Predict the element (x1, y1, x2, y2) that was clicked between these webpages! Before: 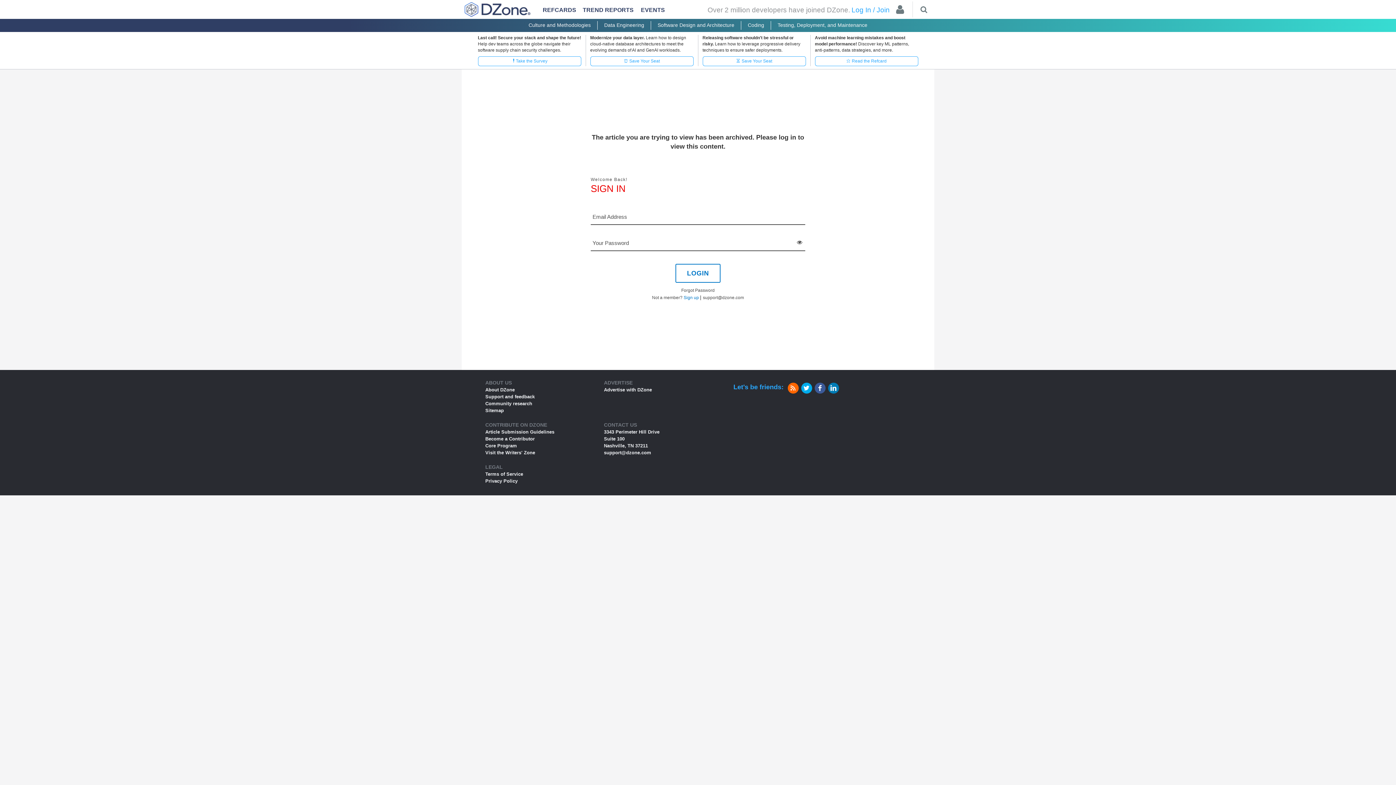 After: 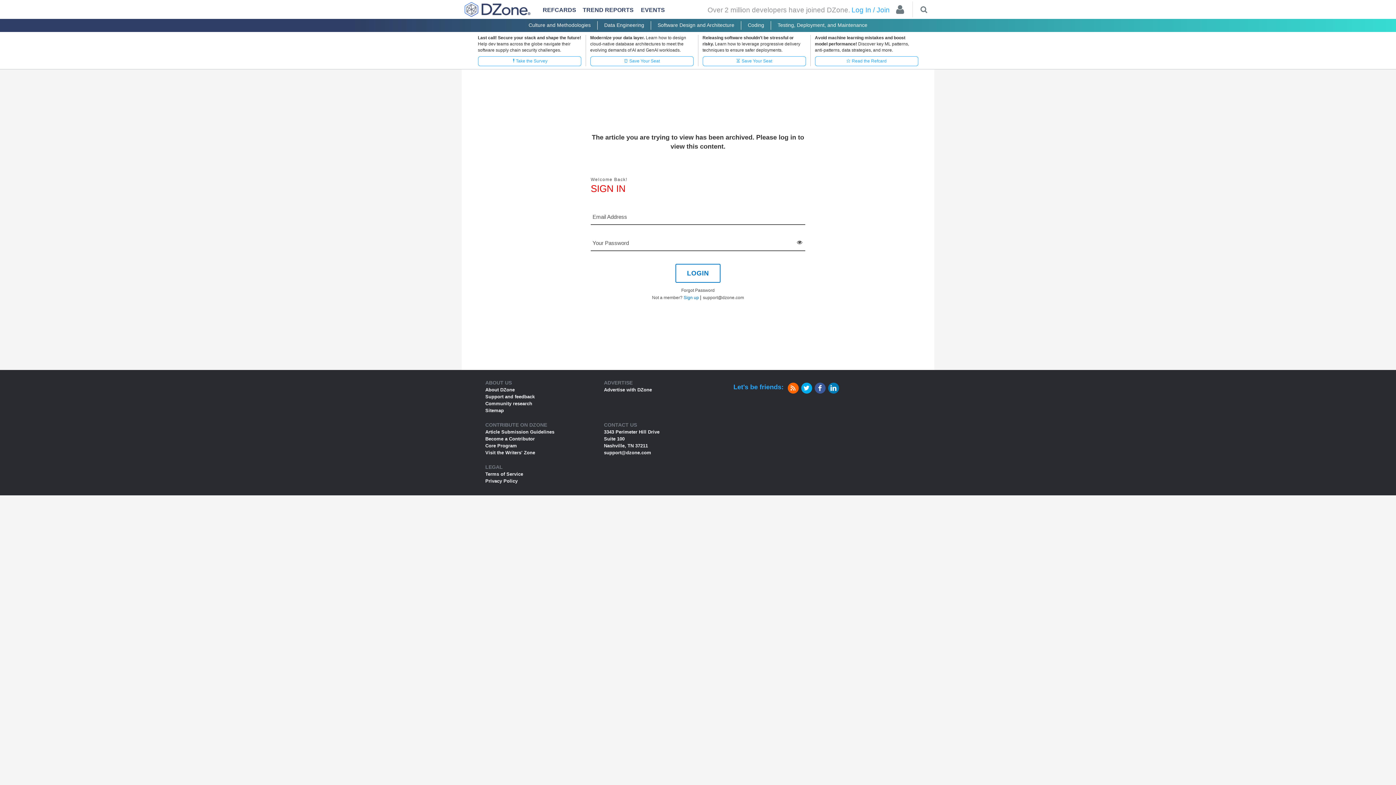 Action: bbox: (485, 478, 517, 484) label: Privacy Policy